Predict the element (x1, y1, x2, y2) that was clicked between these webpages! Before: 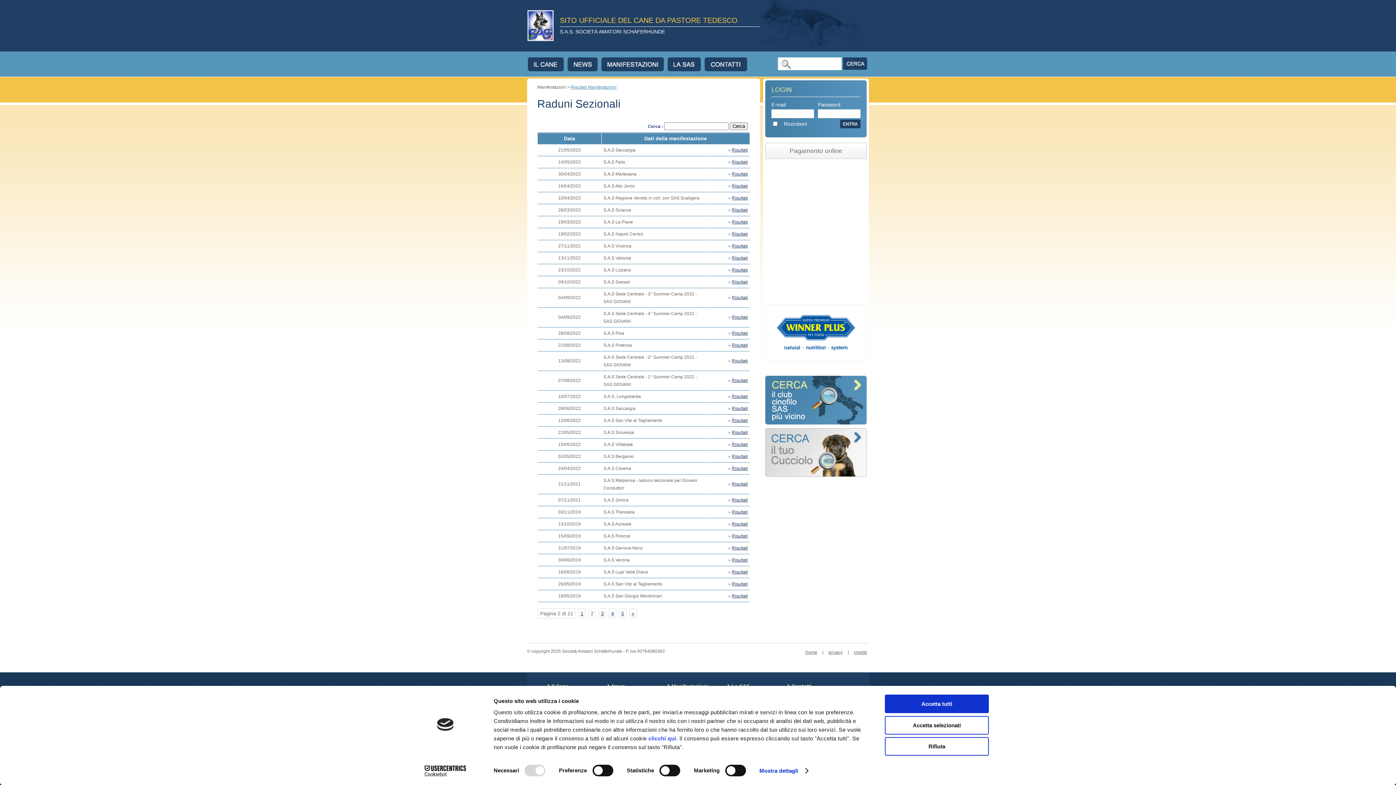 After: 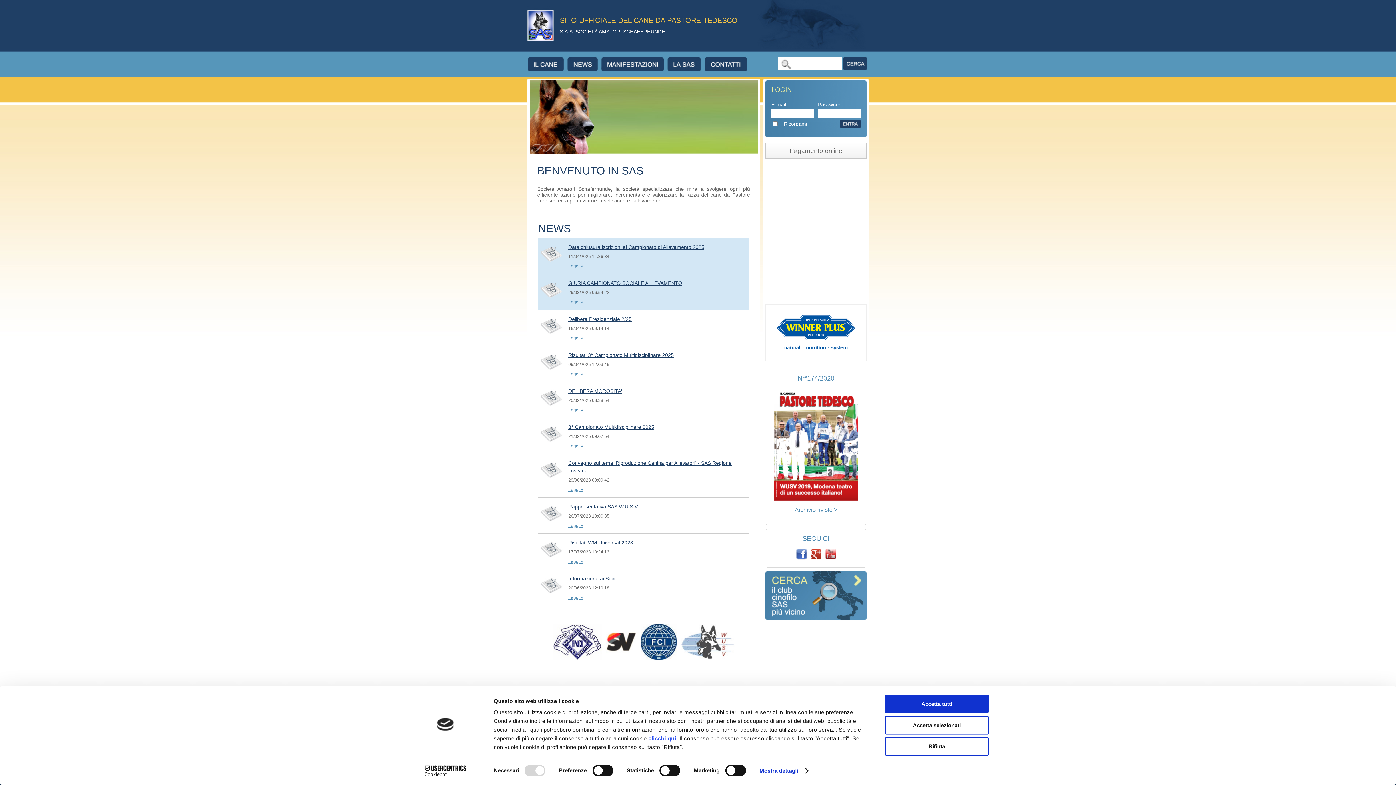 Action: bbox: (527, 0, 869, 34) label: SITO UFFICIALE DEL CANE DA PASTORE TEDESCO
S.A.S. SOCIETÀ AMATORI SCHÄFERHUNDE